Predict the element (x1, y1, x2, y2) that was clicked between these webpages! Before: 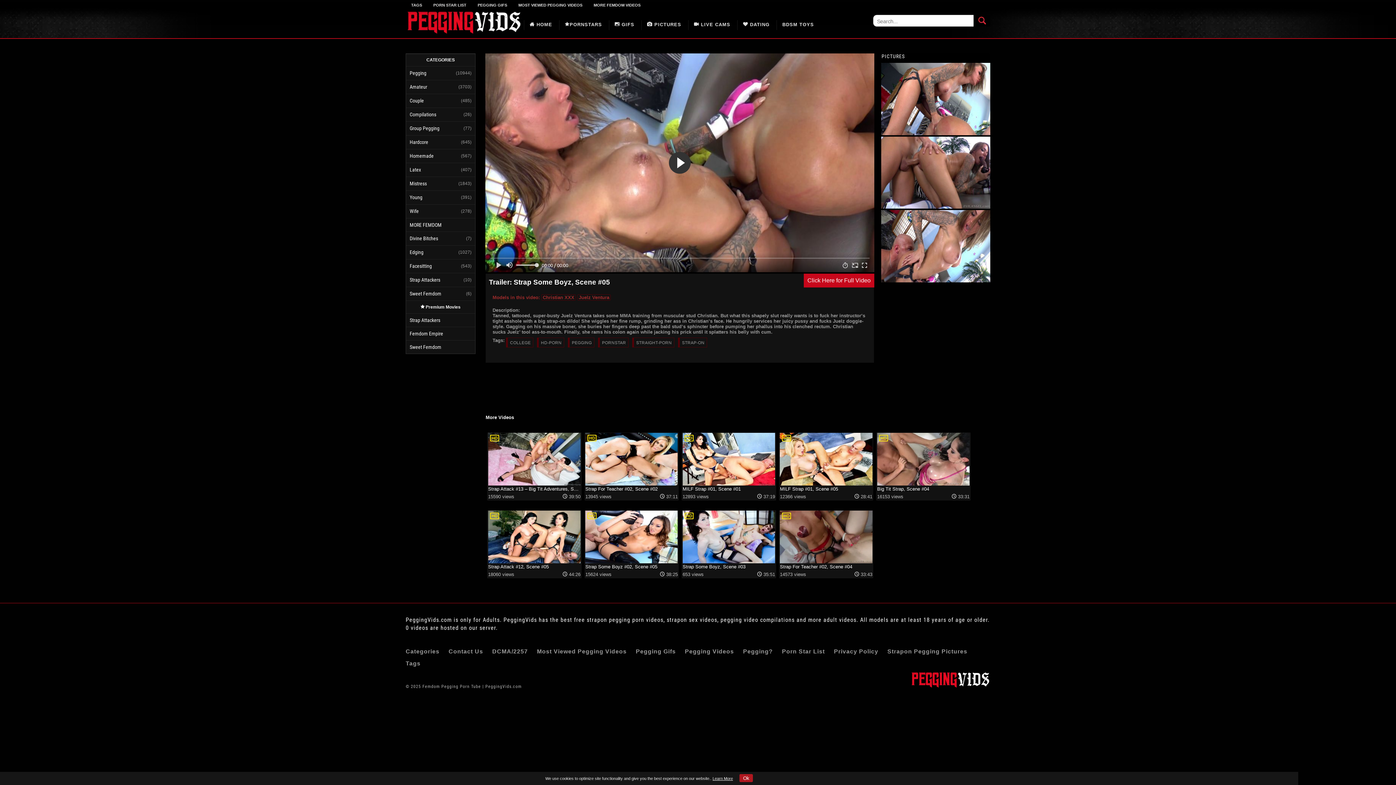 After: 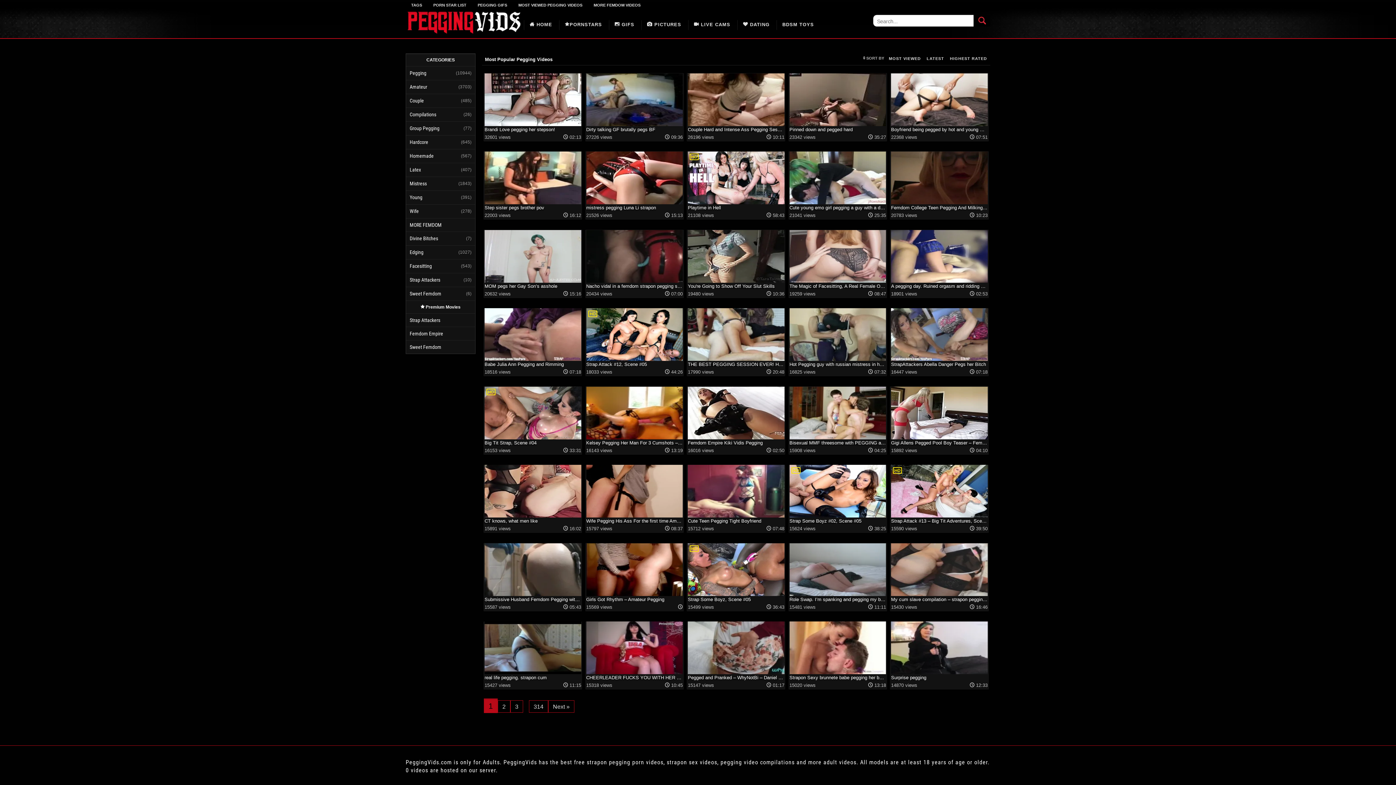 Action: label: Most Viewed Pegging Videos bbox: (537, 648, 626, 654)